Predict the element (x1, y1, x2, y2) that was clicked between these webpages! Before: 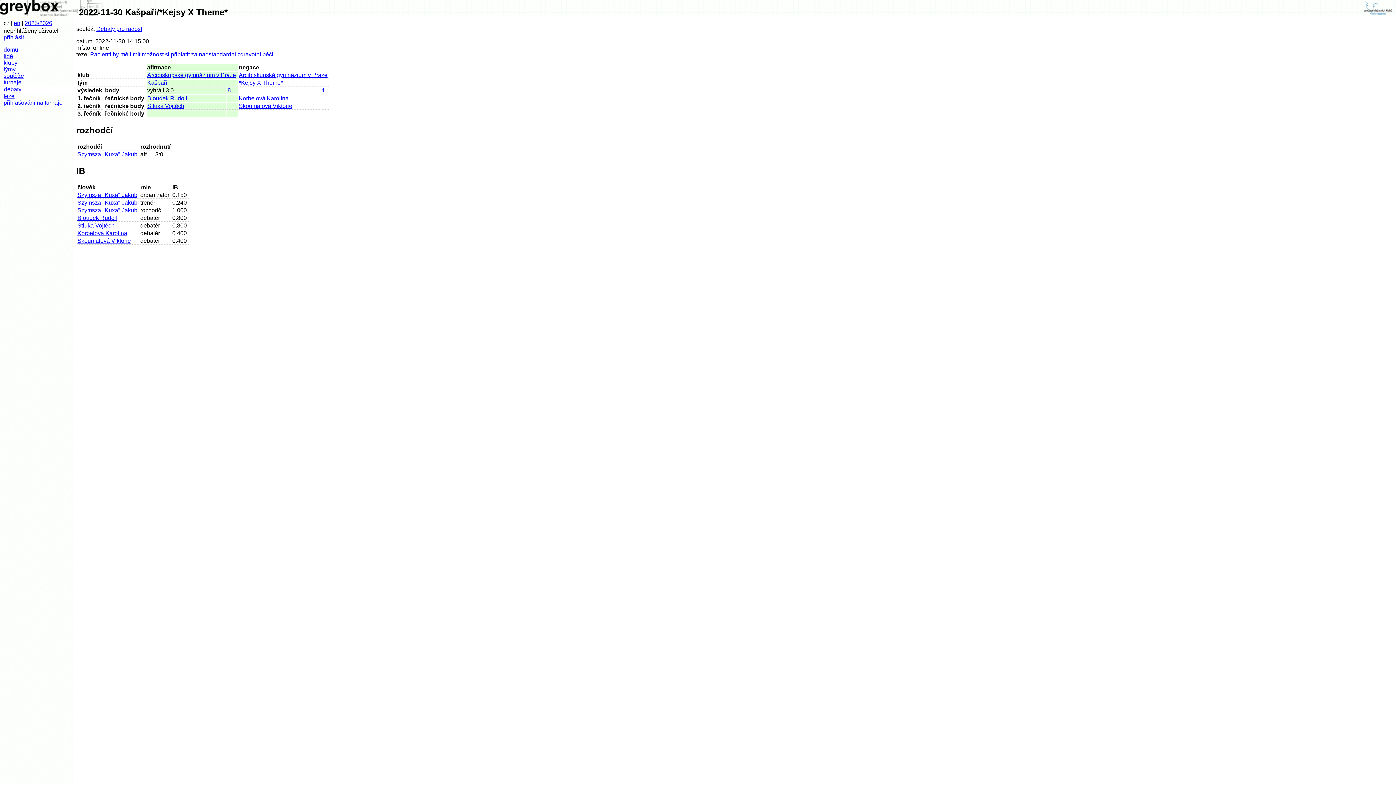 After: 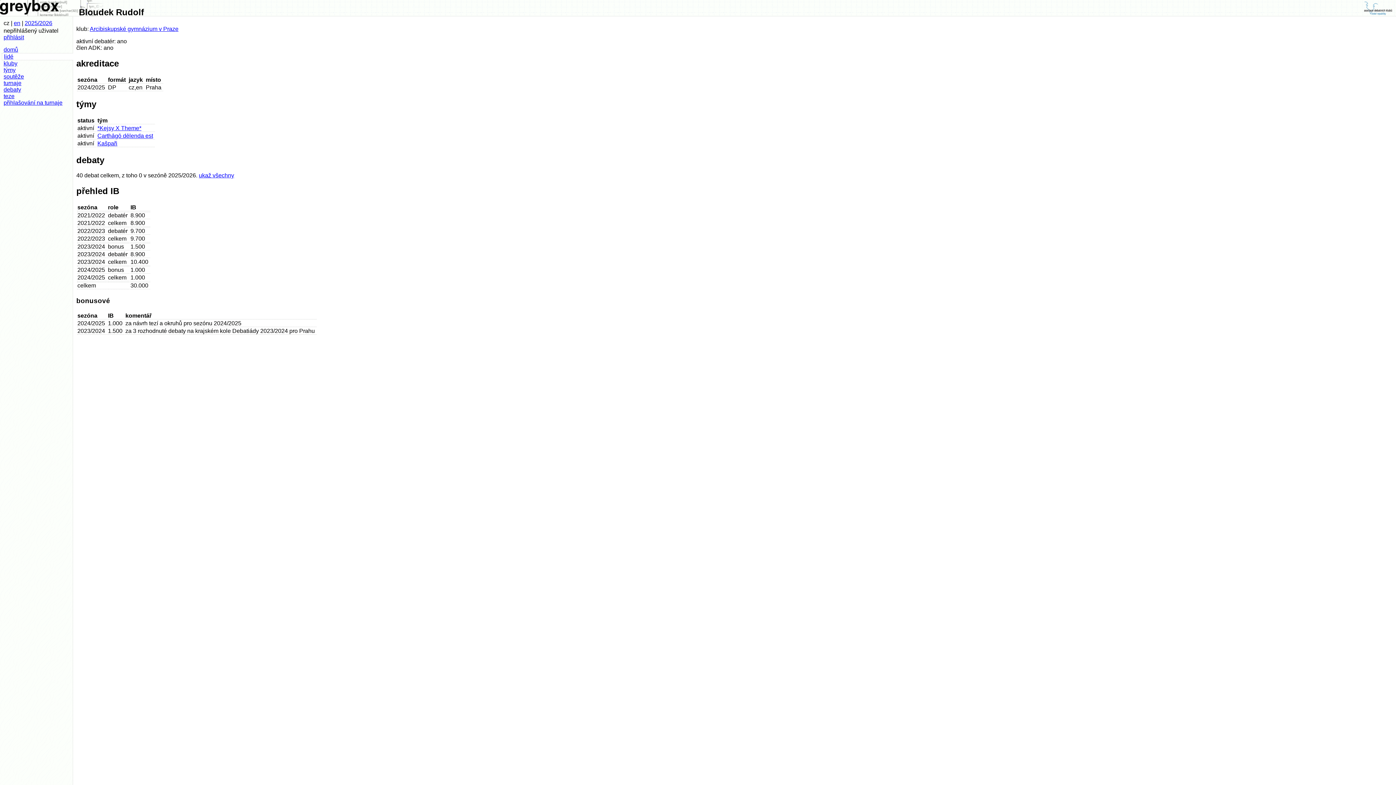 Action: bbox: (77, 214, 117, 220) label: Bloudek Rudolf